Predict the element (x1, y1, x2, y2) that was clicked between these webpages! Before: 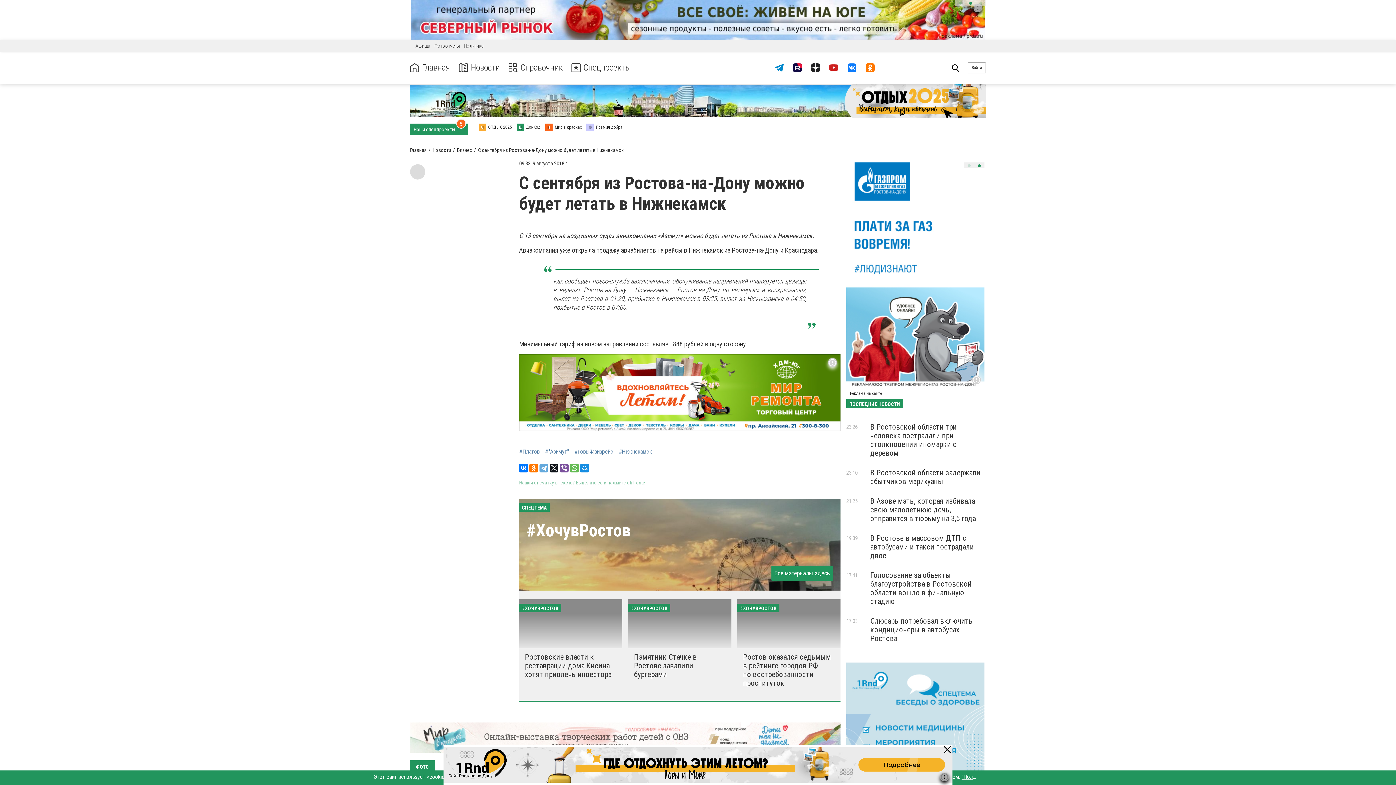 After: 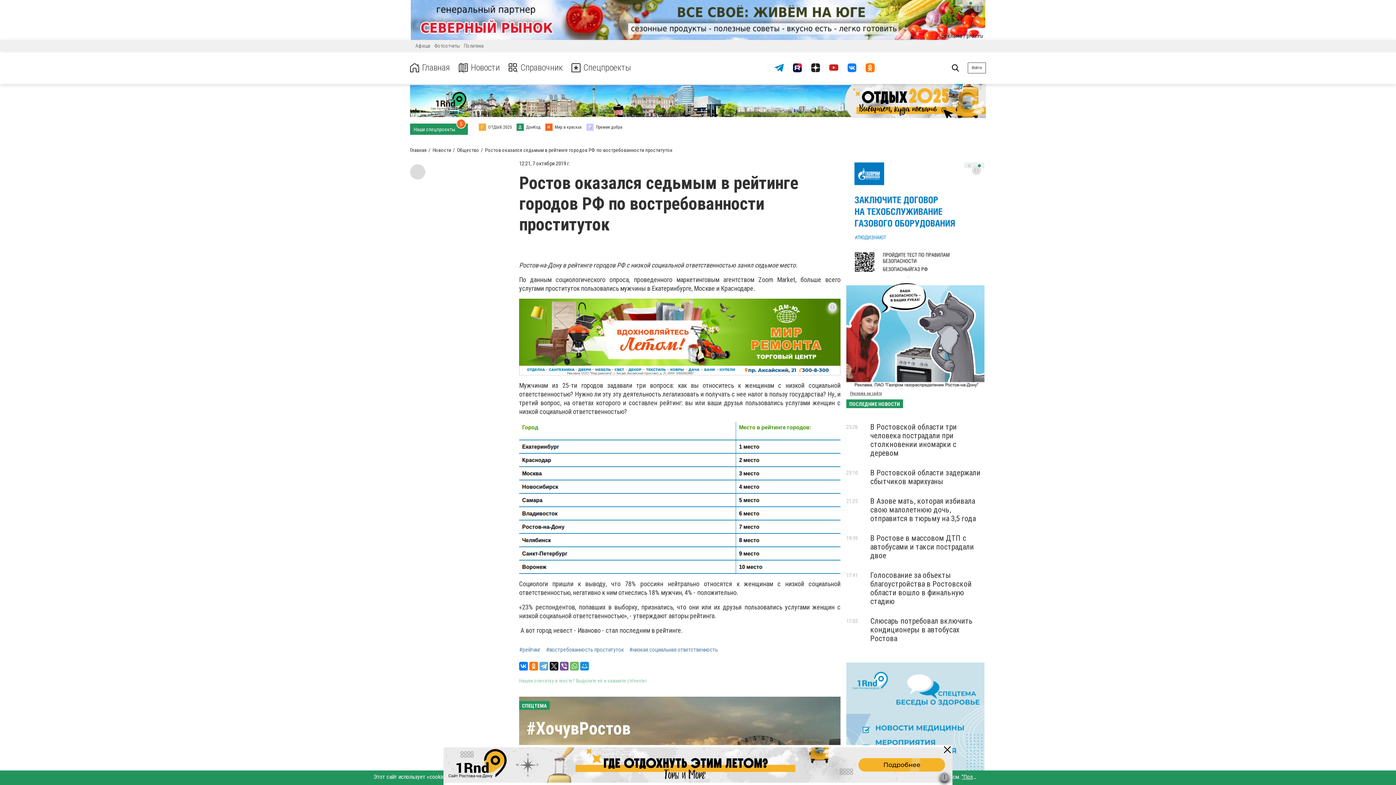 Action: label: Ростов оказался седьмым в рейтинге городов РФ по востребованности проституток bbox: (743, 653, 831, 688)